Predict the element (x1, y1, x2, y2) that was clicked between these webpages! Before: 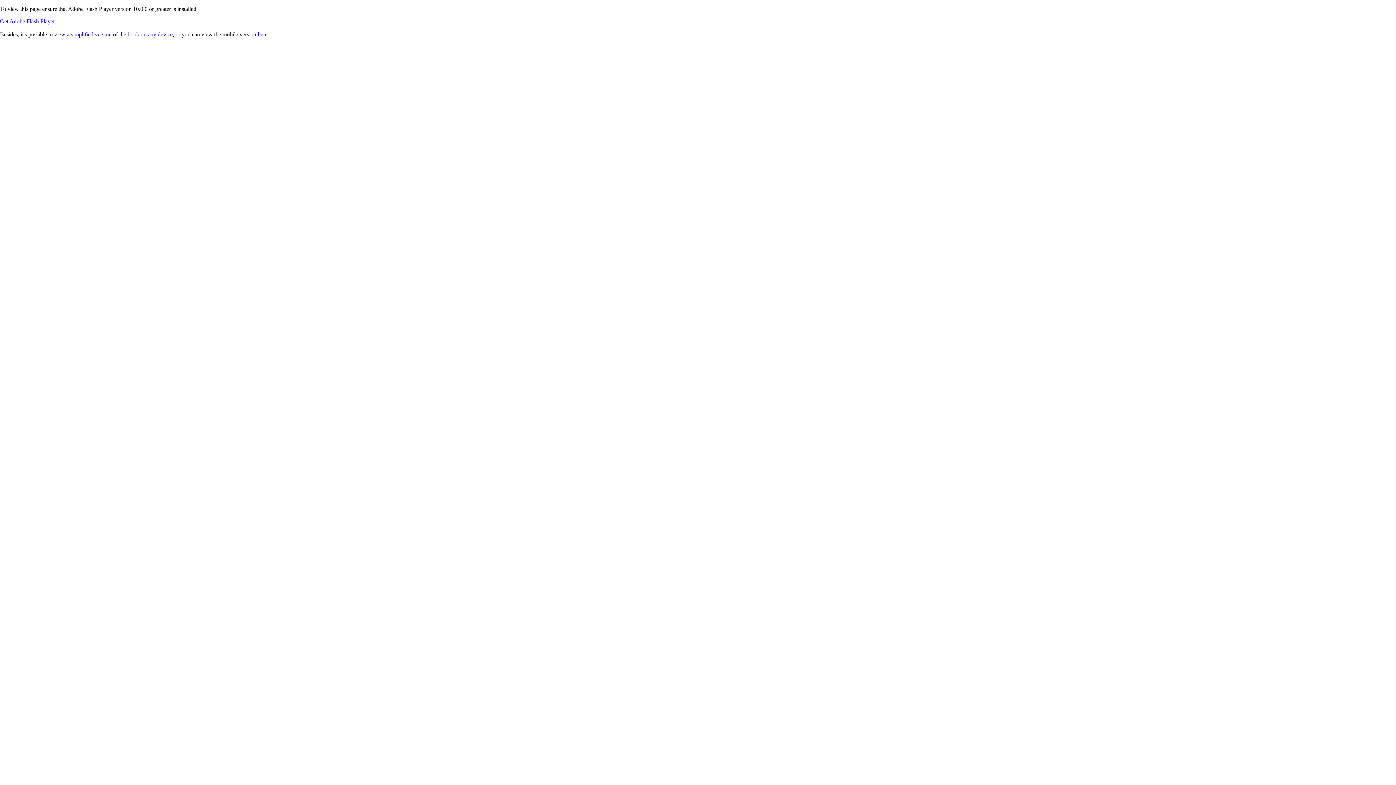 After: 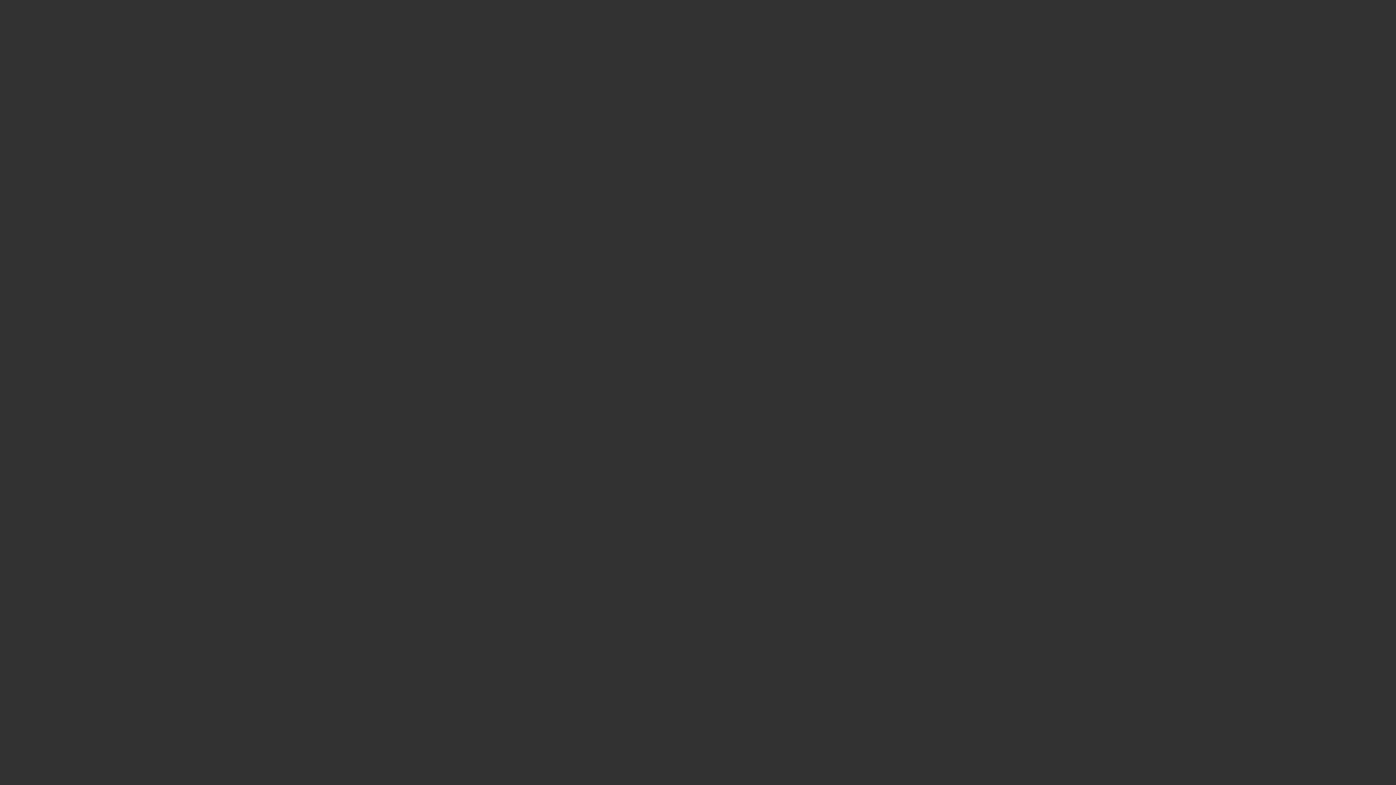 Action: label: view a simplified version of the book on any device bbox: (54, 31, 172, 37)